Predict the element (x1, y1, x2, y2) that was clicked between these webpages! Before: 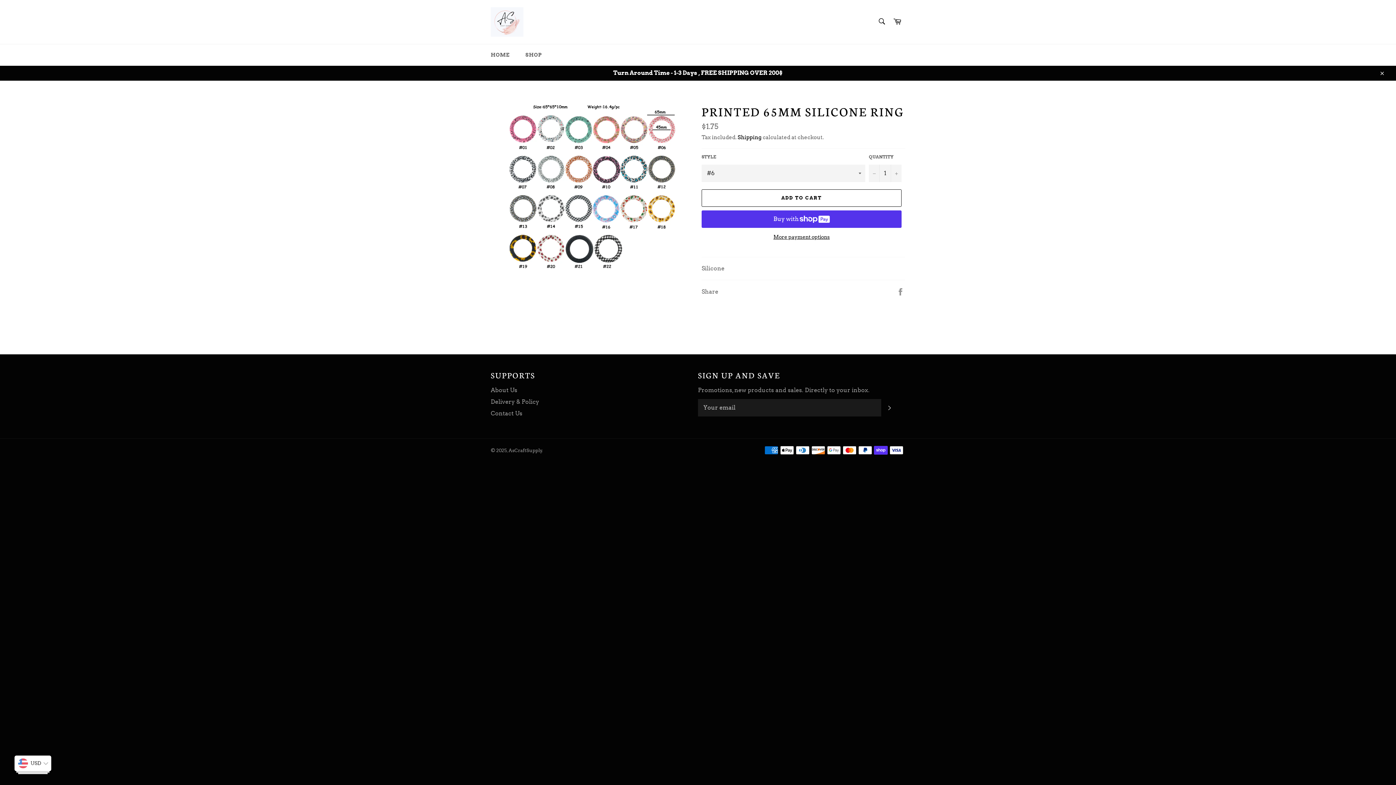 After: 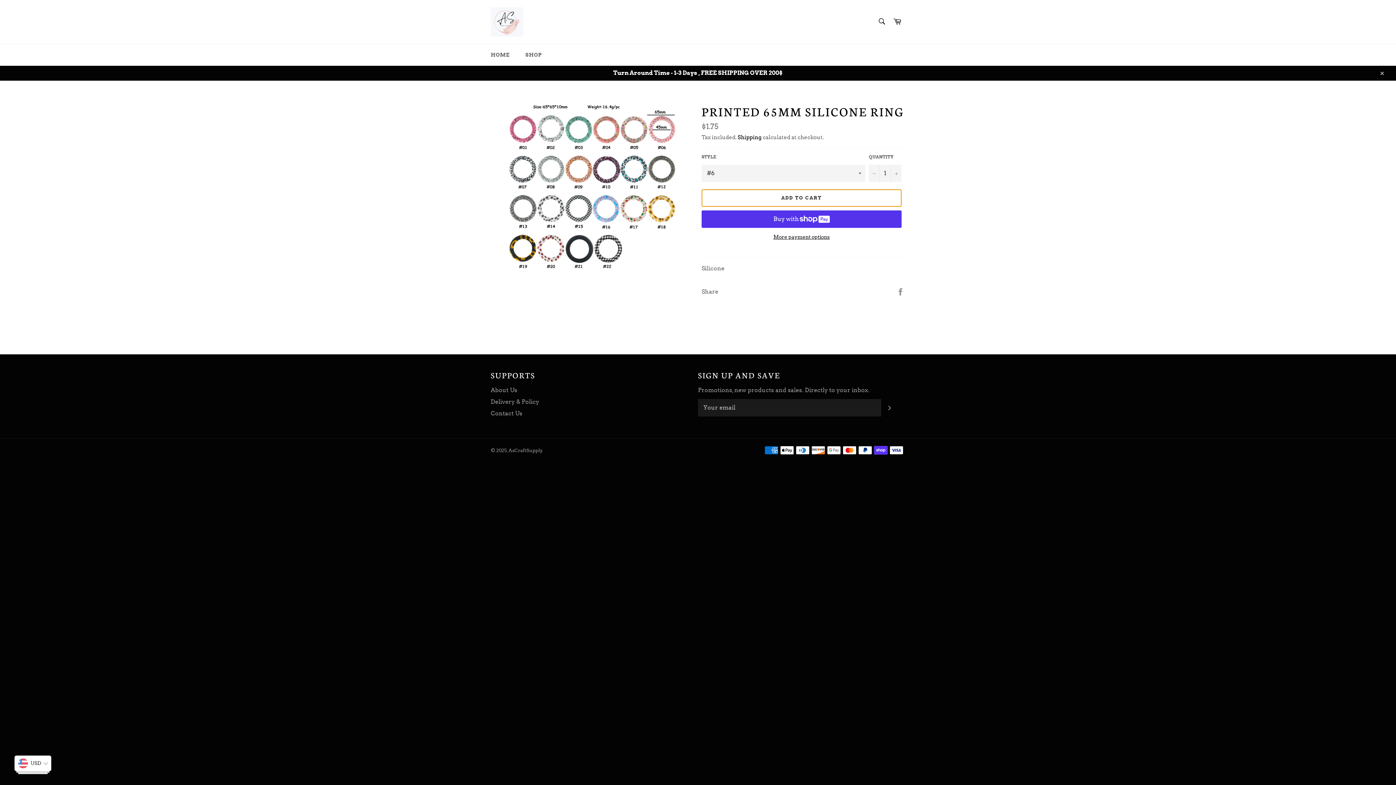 Action: bbox: (701, 189, 901, 206) label: ADD TO CART